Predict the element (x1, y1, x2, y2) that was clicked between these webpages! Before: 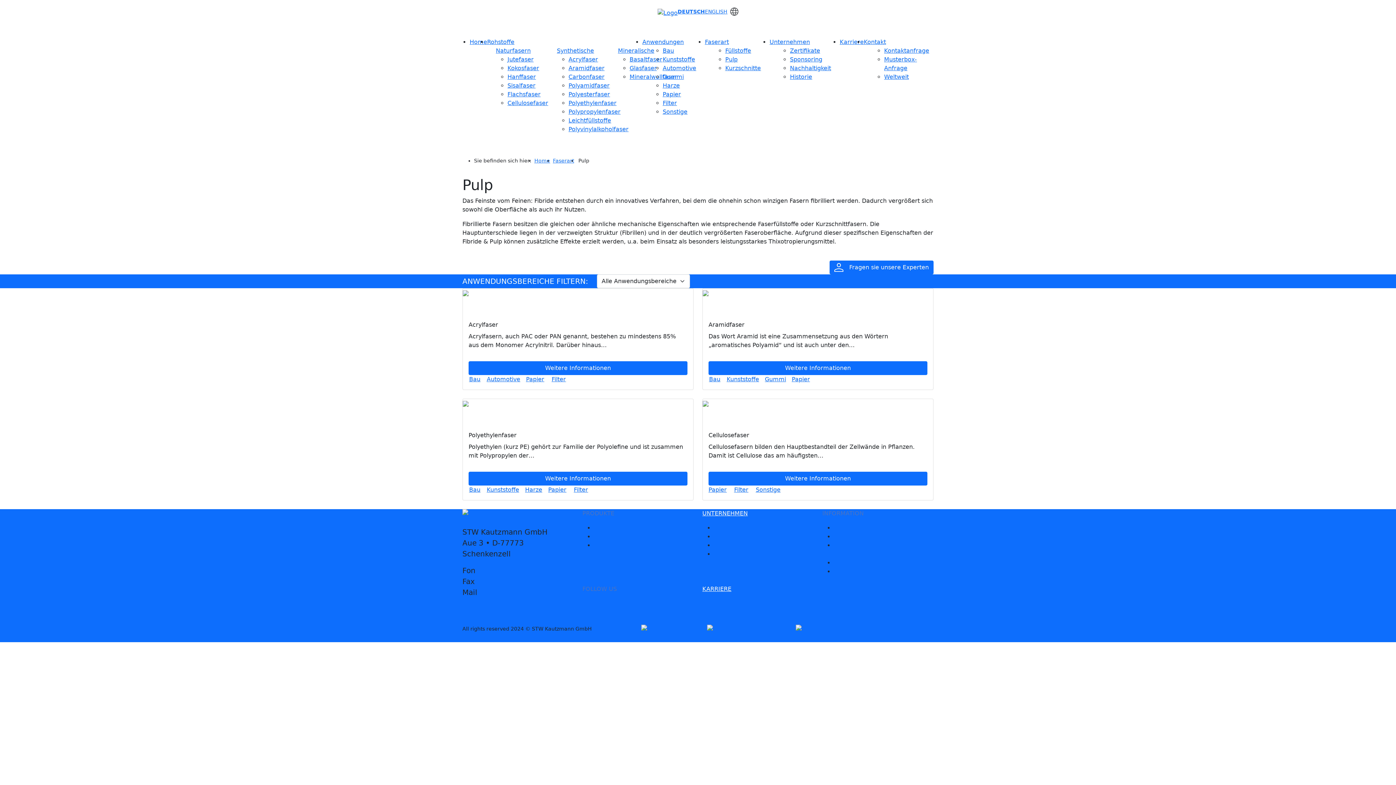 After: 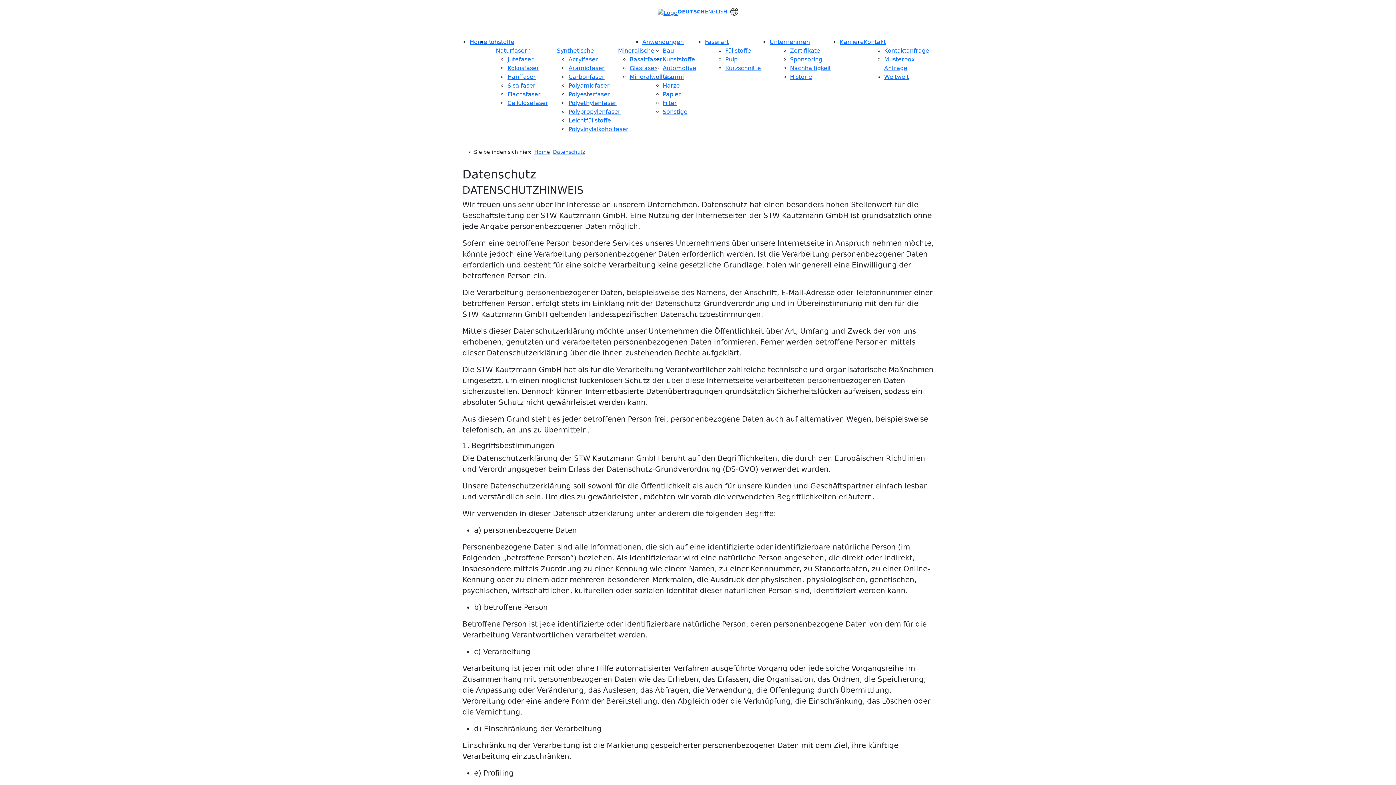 Action: bbox: (834, 533, 870, 540) label: Datenschutz